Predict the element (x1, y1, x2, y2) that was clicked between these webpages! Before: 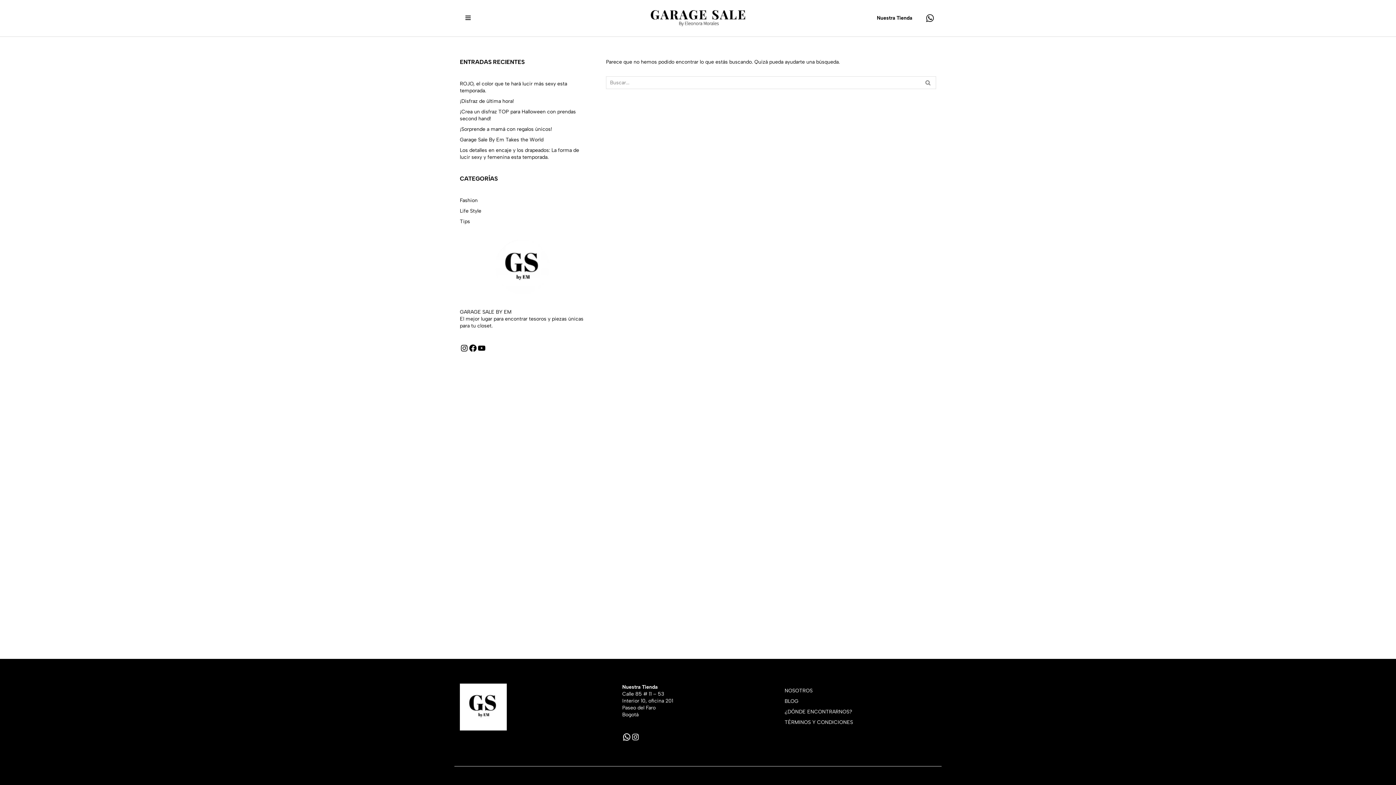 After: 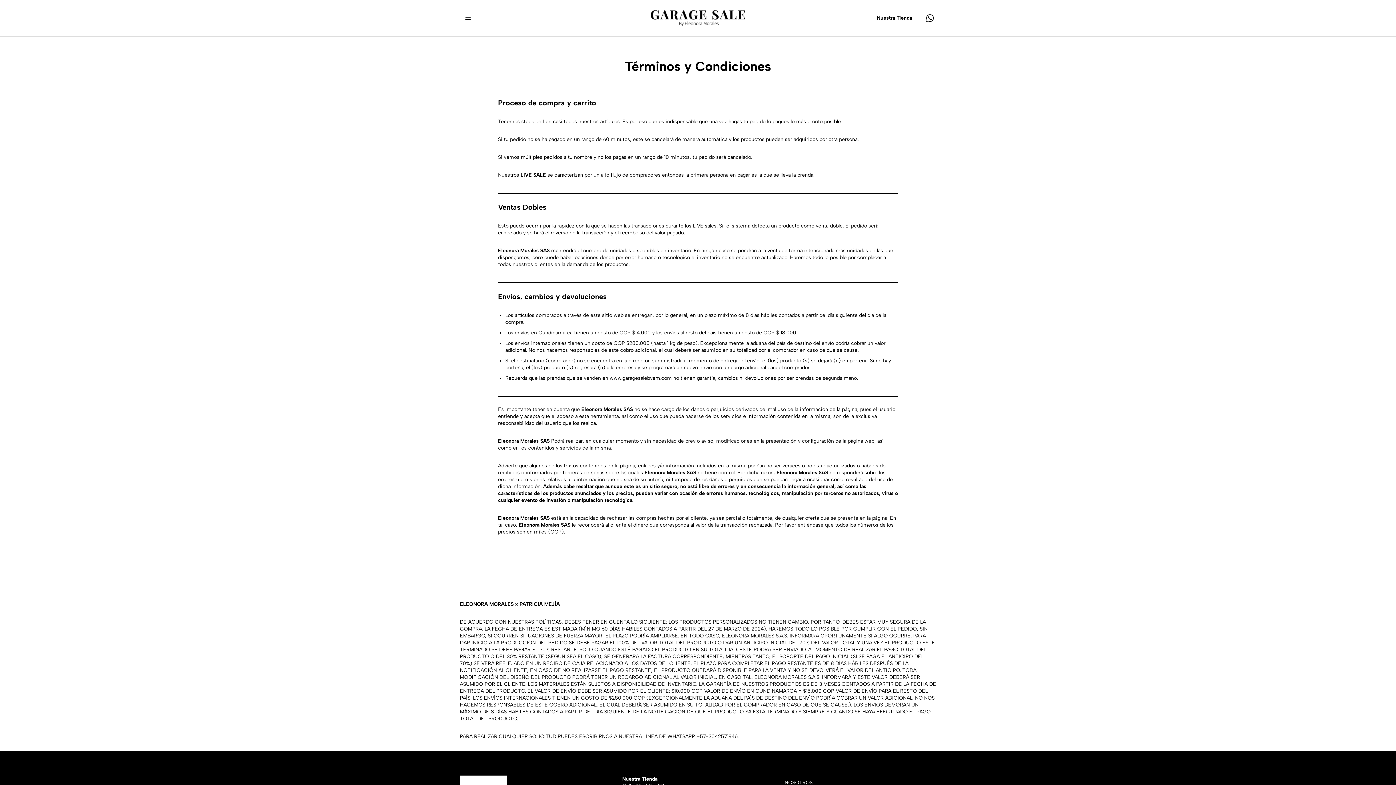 Action: label: TÉRMINOS Y CONDICIONES bbox: (784, 719, 853, 725)